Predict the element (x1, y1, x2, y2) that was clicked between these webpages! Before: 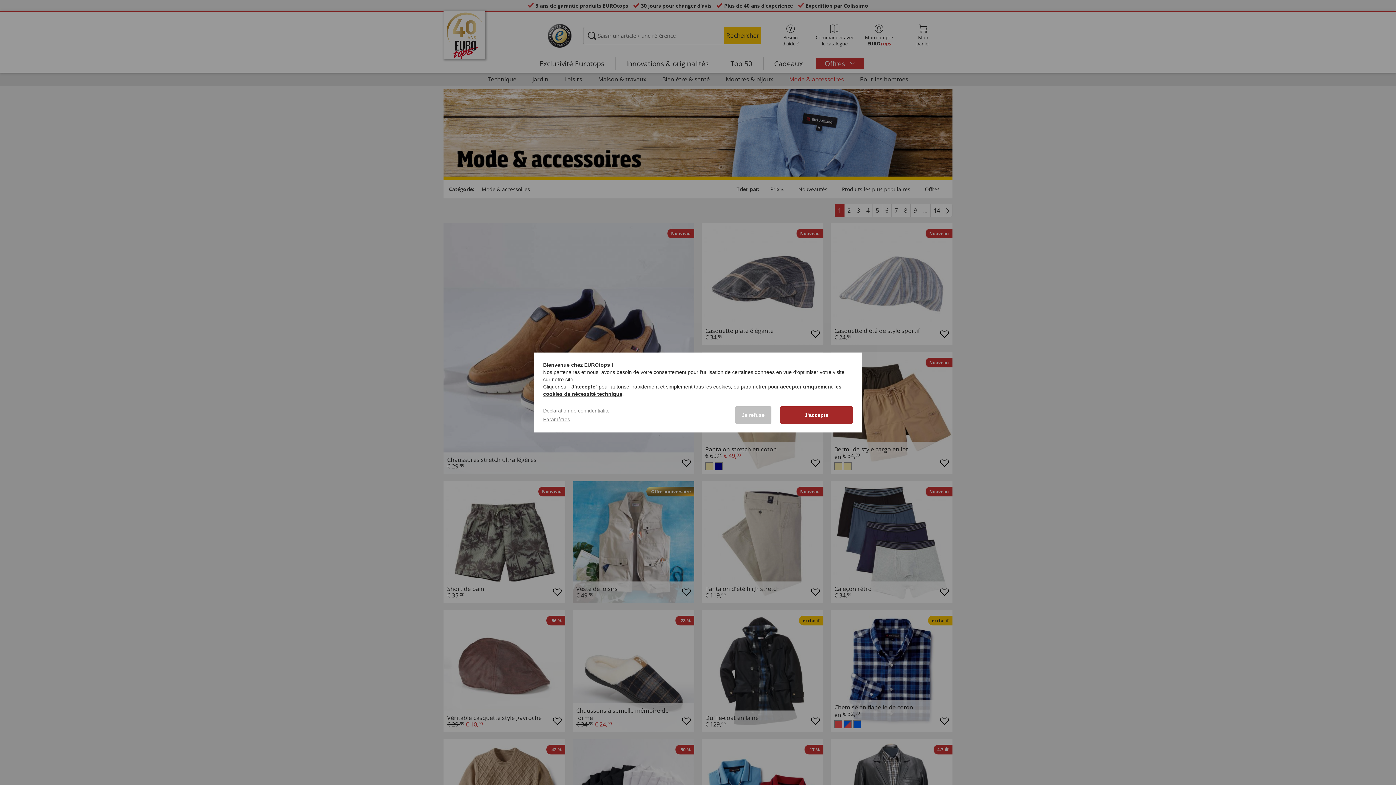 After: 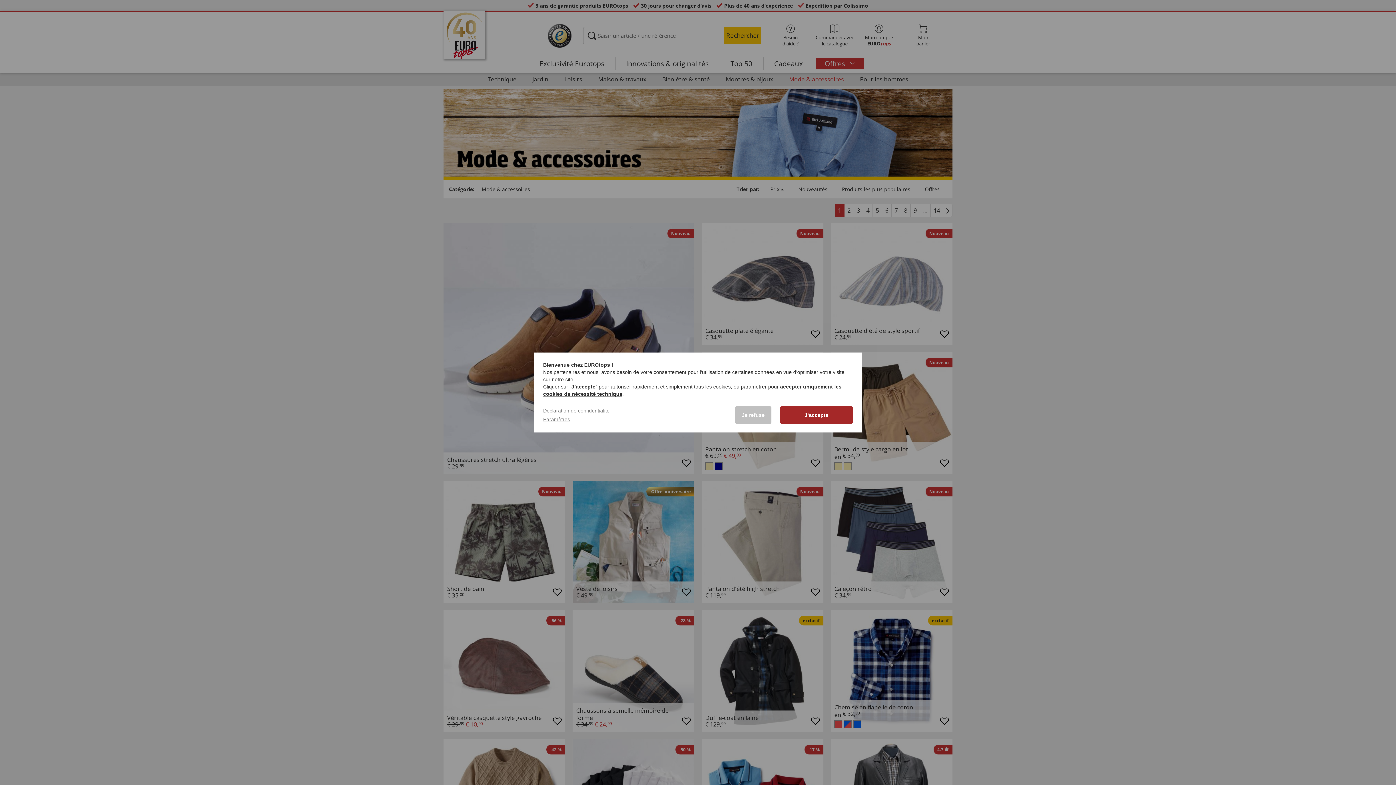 Action: label: Déclaration de confidentialité bbox: (543, 408, 609, 413)